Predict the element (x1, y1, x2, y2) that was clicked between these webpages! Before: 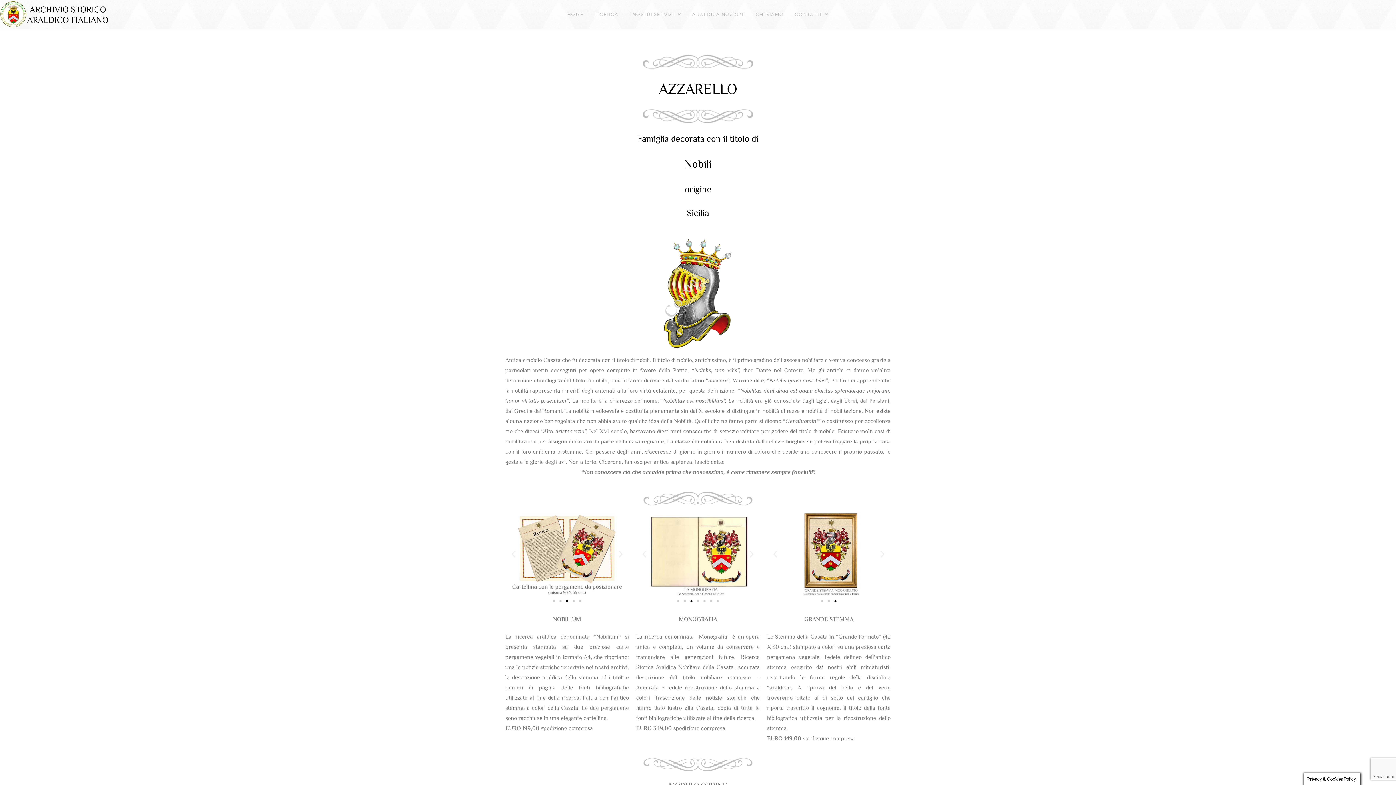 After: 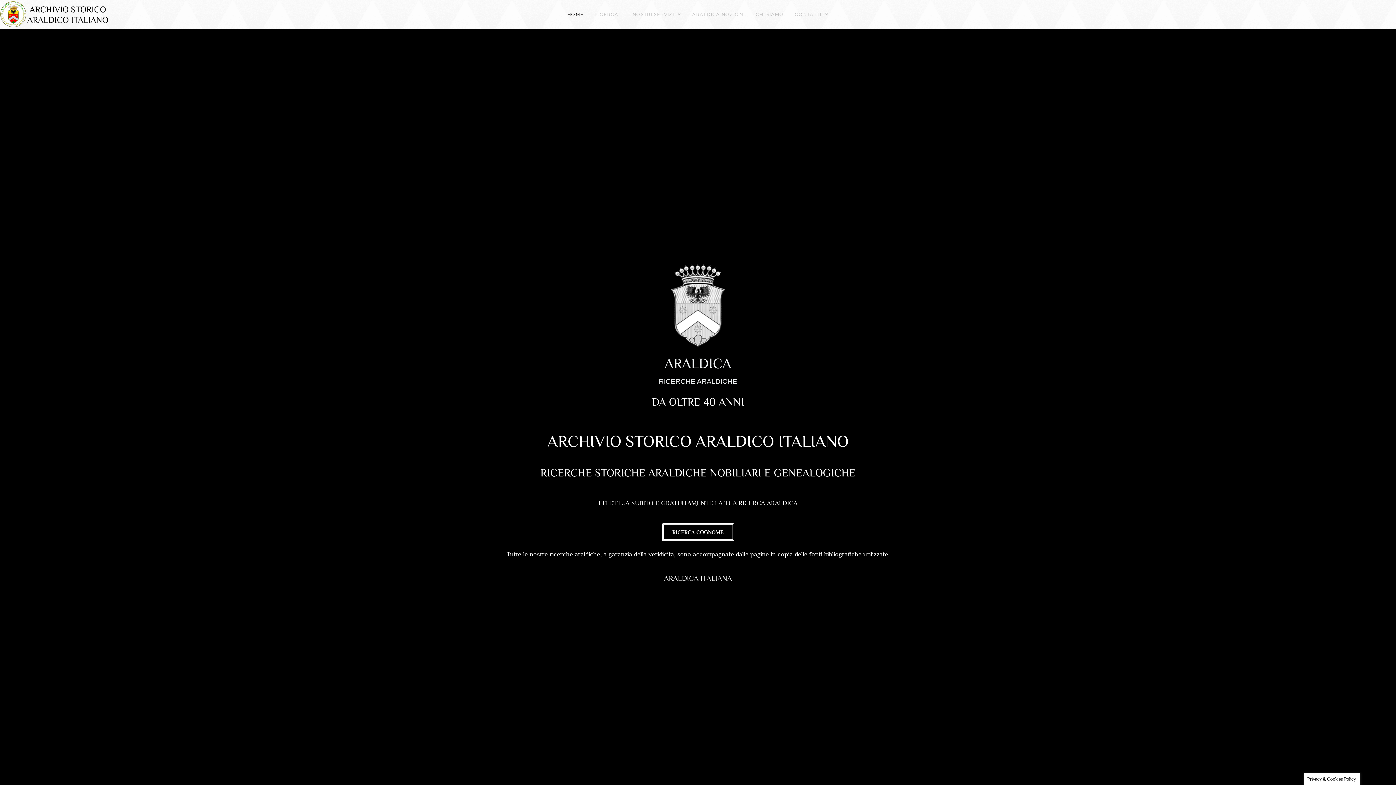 Action: bbox: (0, 10, 109, 16)